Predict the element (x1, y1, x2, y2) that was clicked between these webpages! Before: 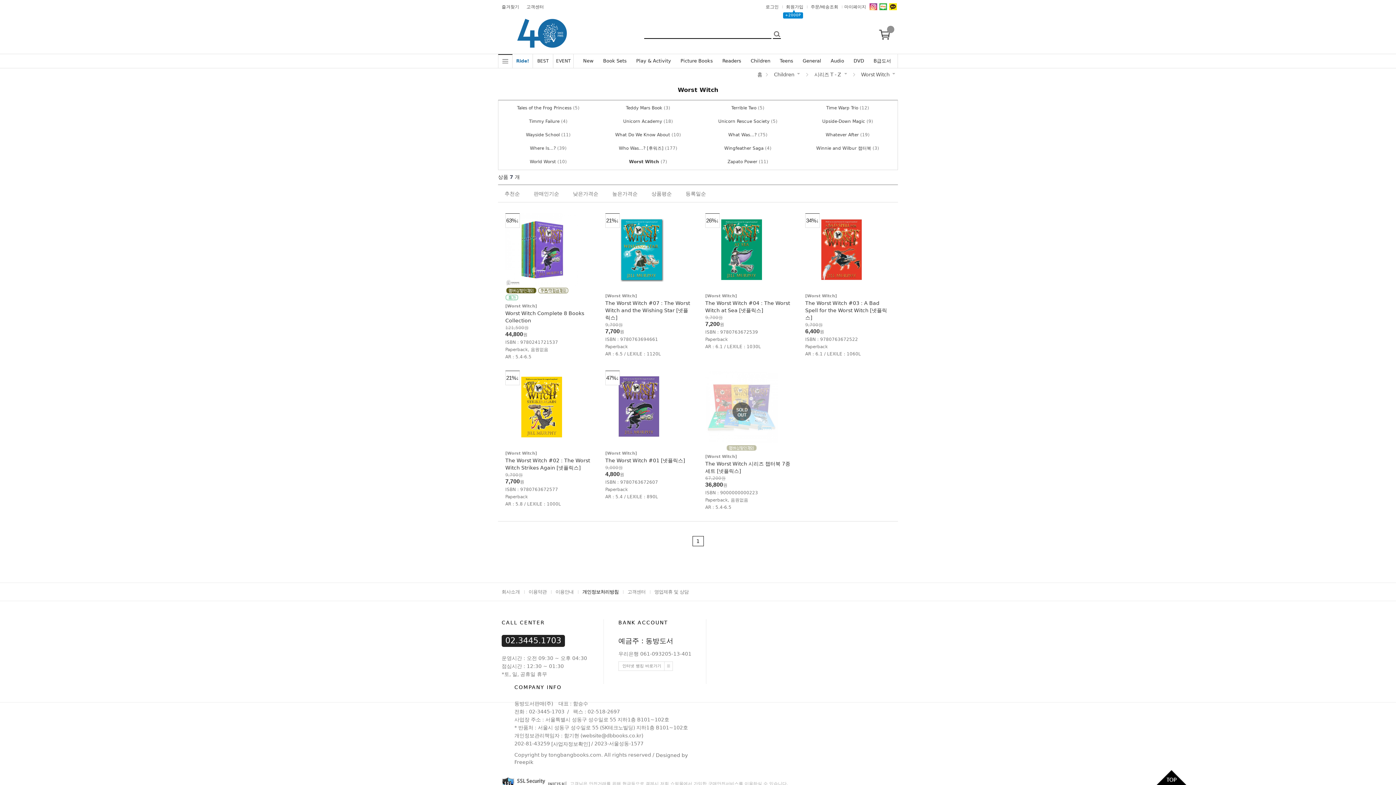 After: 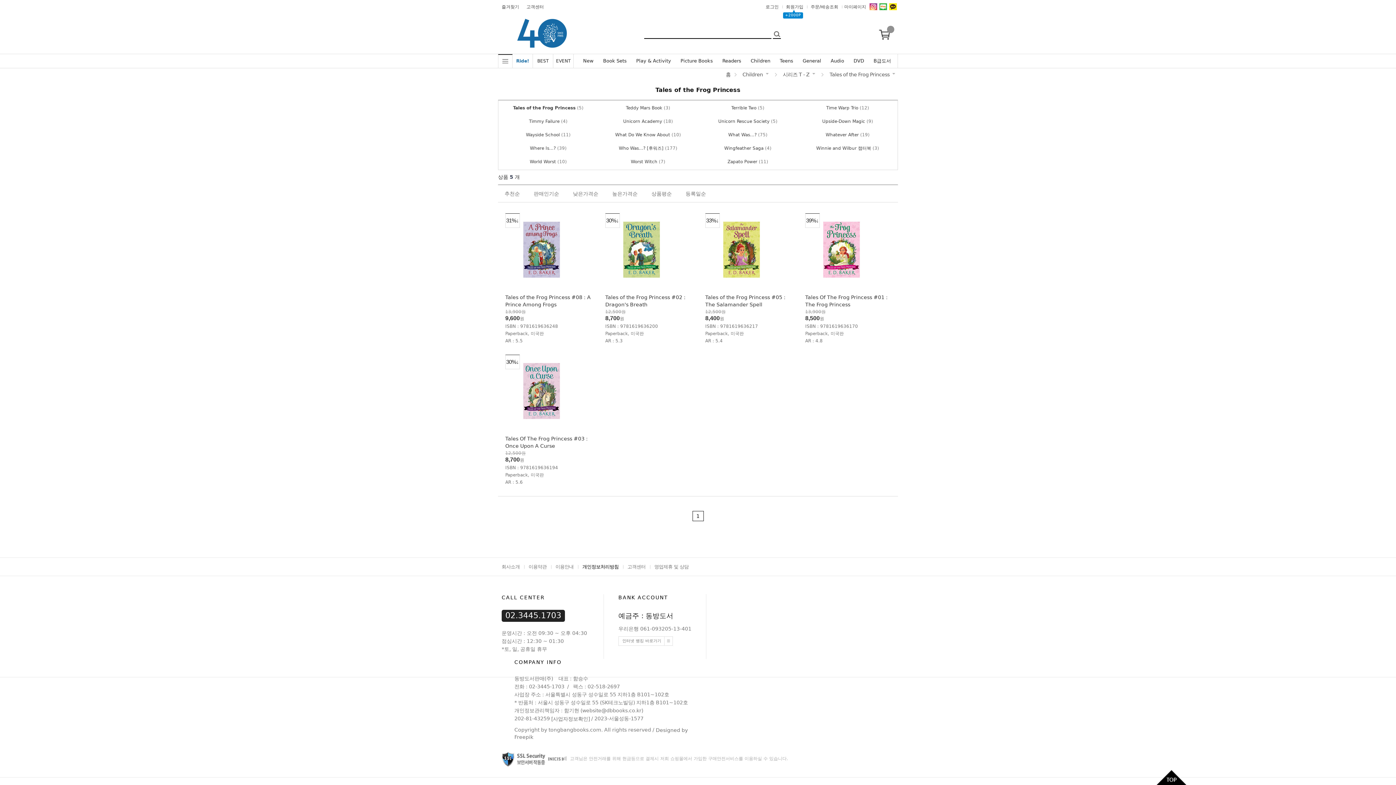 Action: bbox: (517, 105, 571, 110) label: Tales of the Frog Princess